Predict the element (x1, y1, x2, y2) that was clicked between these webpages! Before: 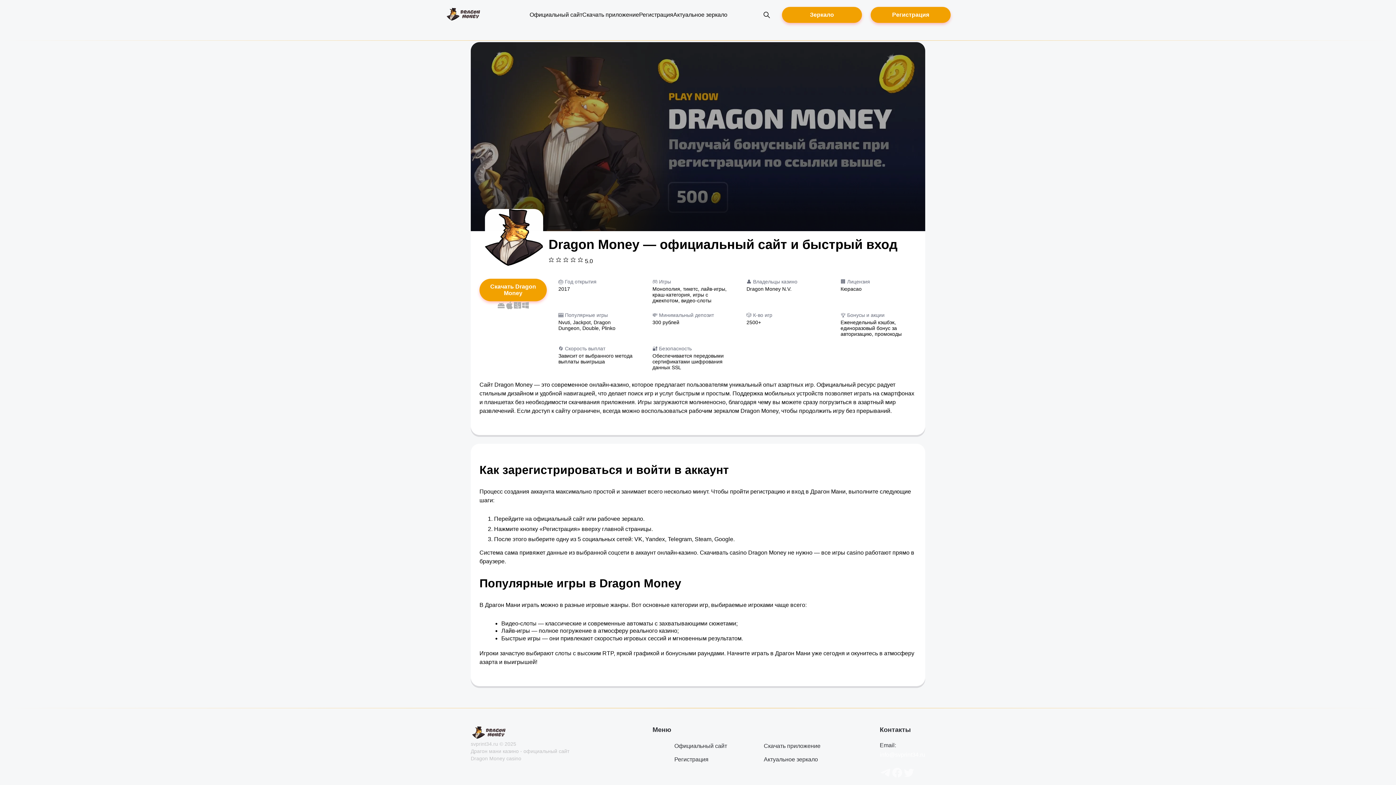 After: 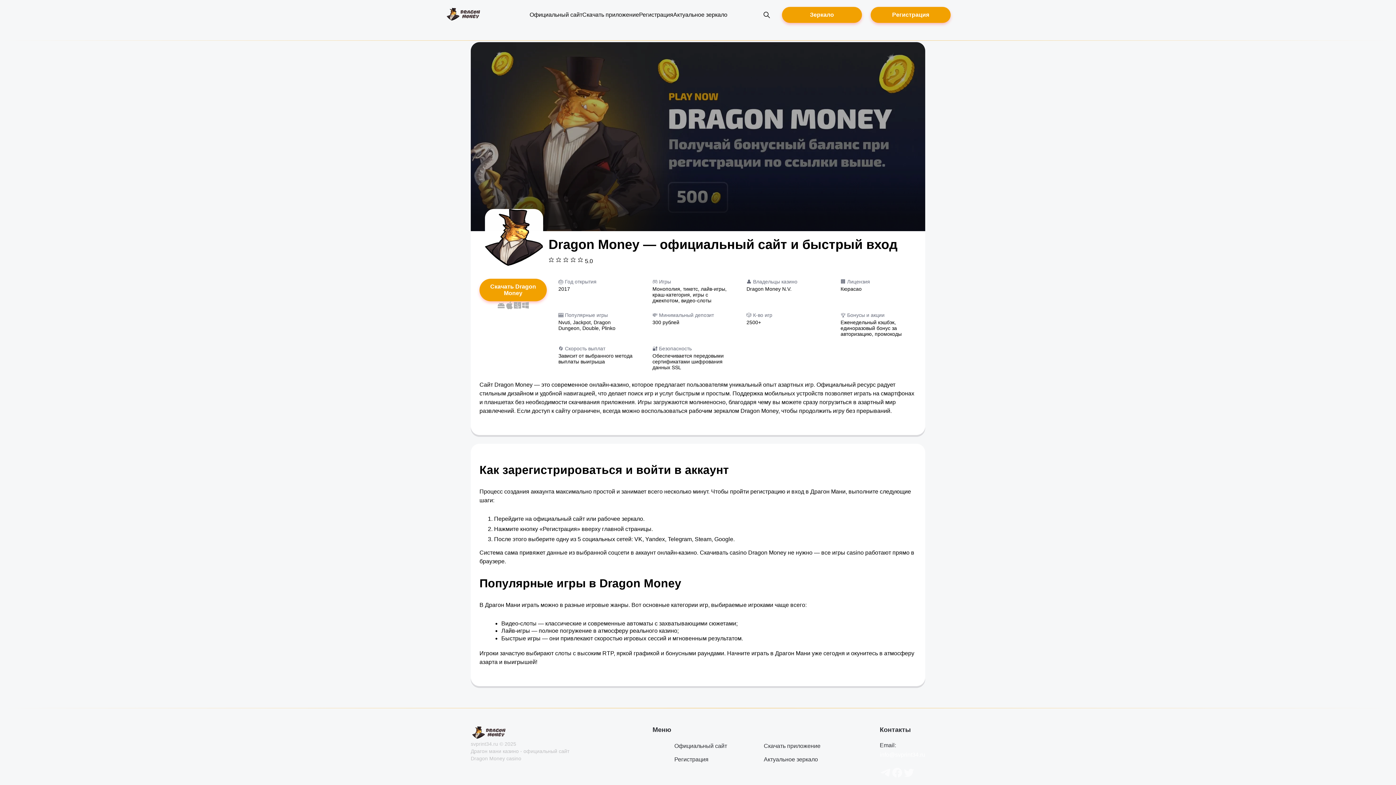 Action: label: Официальный сайт bbox: (529, 11, 582, 17)